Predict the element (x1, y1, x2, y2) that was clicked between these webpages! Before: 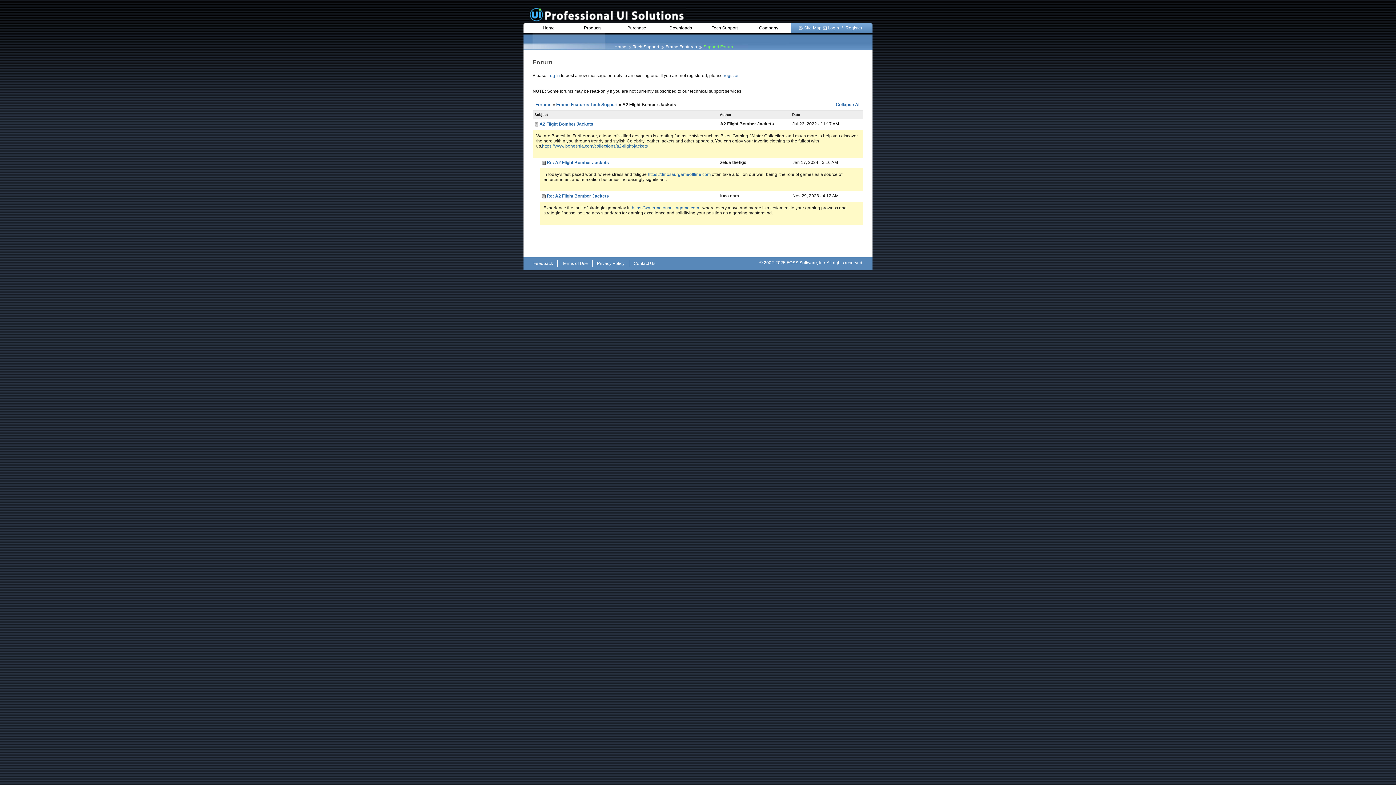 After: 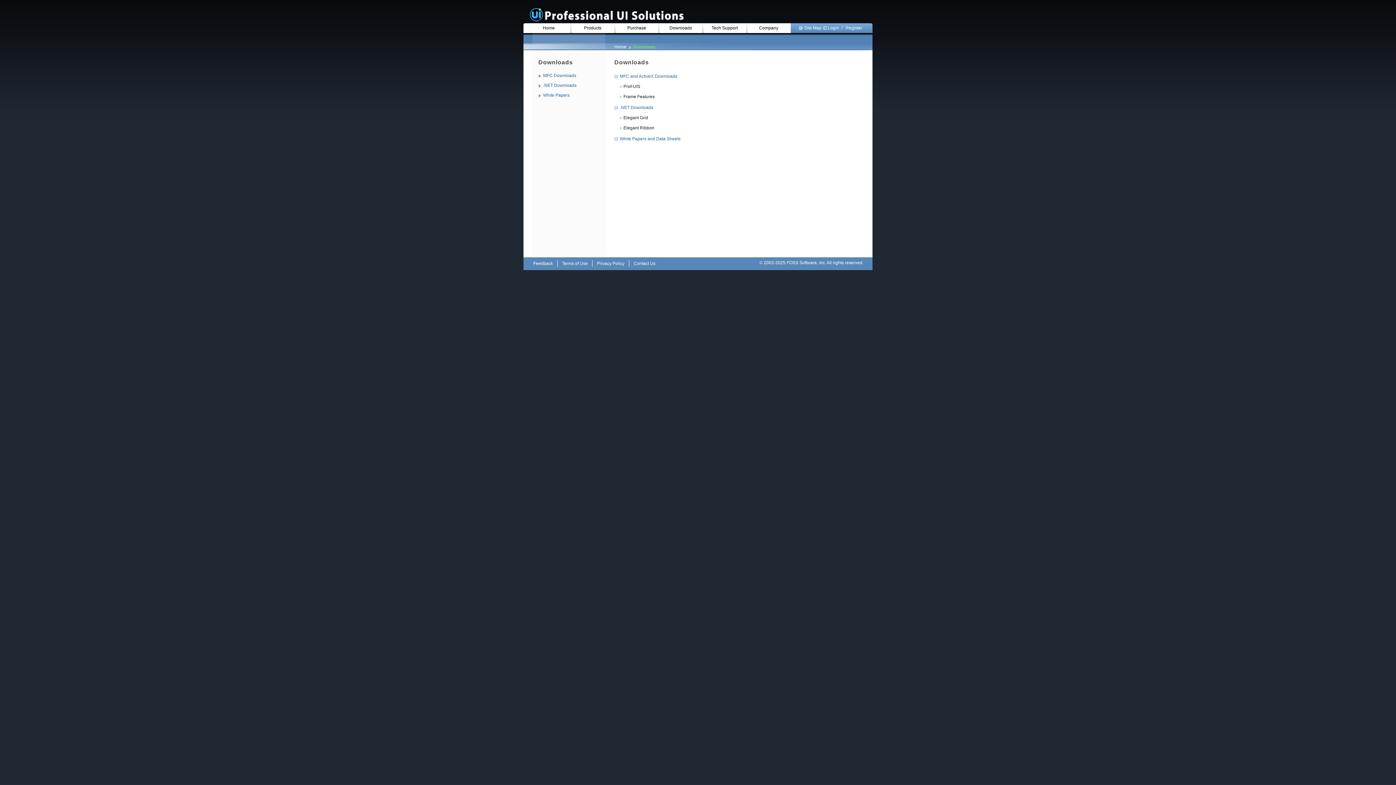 Action: label: Downloads bbox: (669, 25, 692, 30)